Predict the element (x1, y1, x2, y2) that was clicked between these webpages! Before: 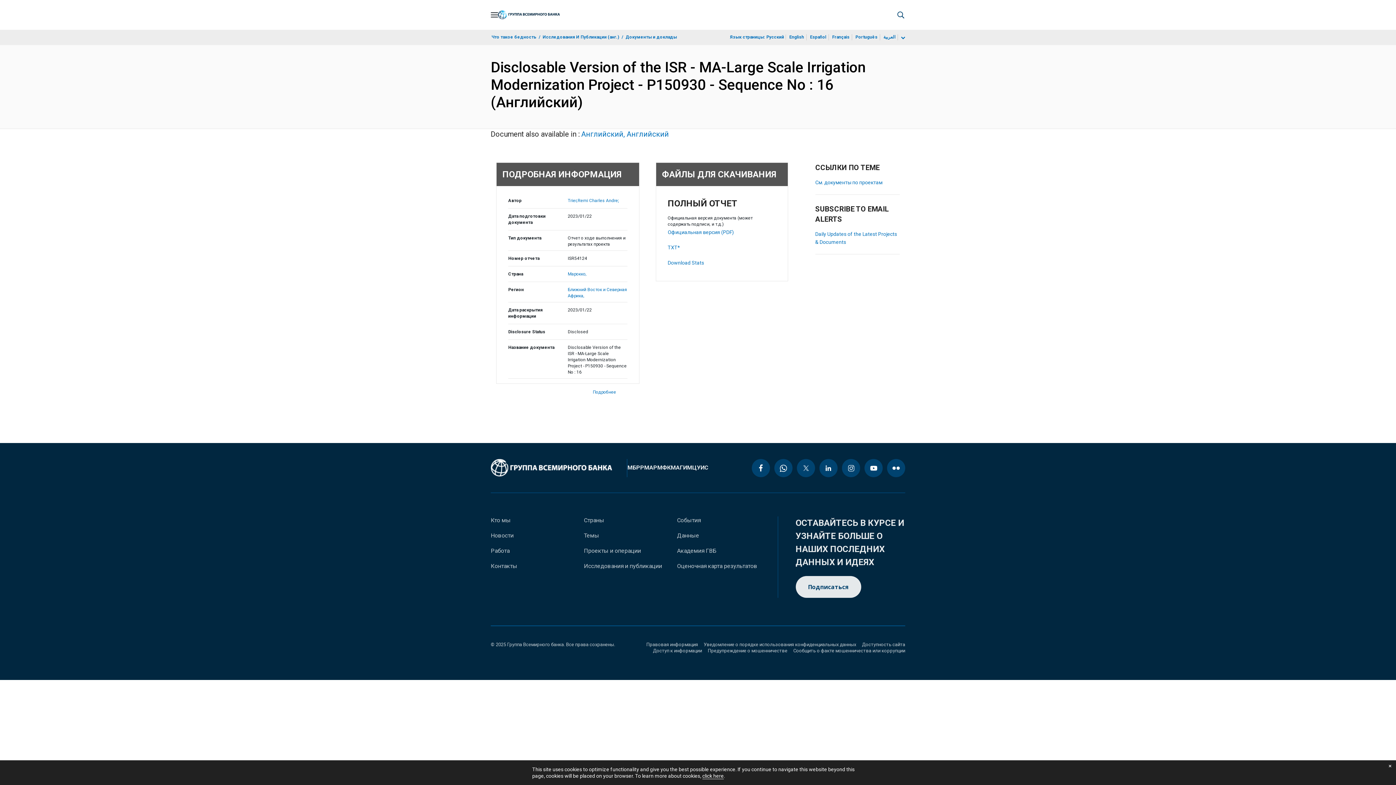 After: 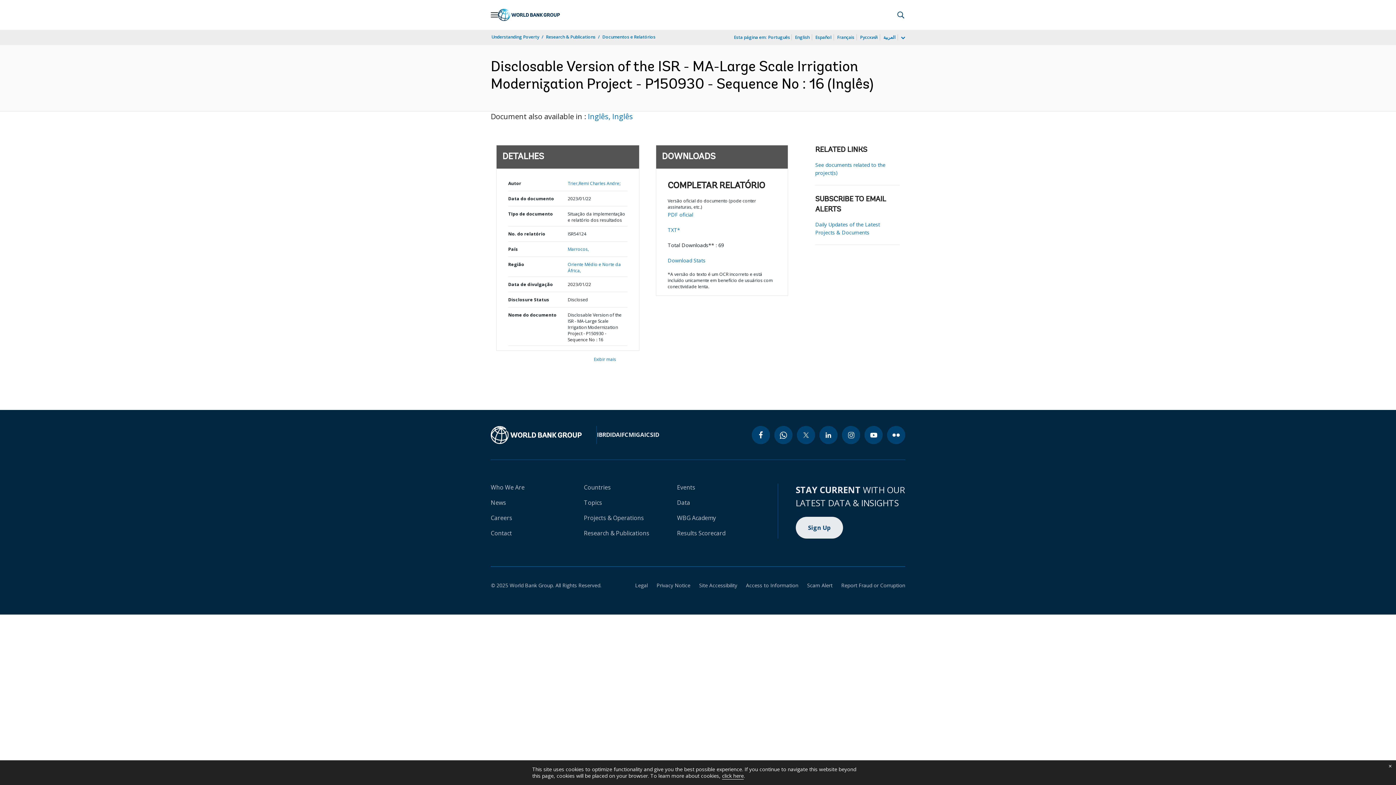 Action: bbox: (854, 33, 878, 40) label: Português